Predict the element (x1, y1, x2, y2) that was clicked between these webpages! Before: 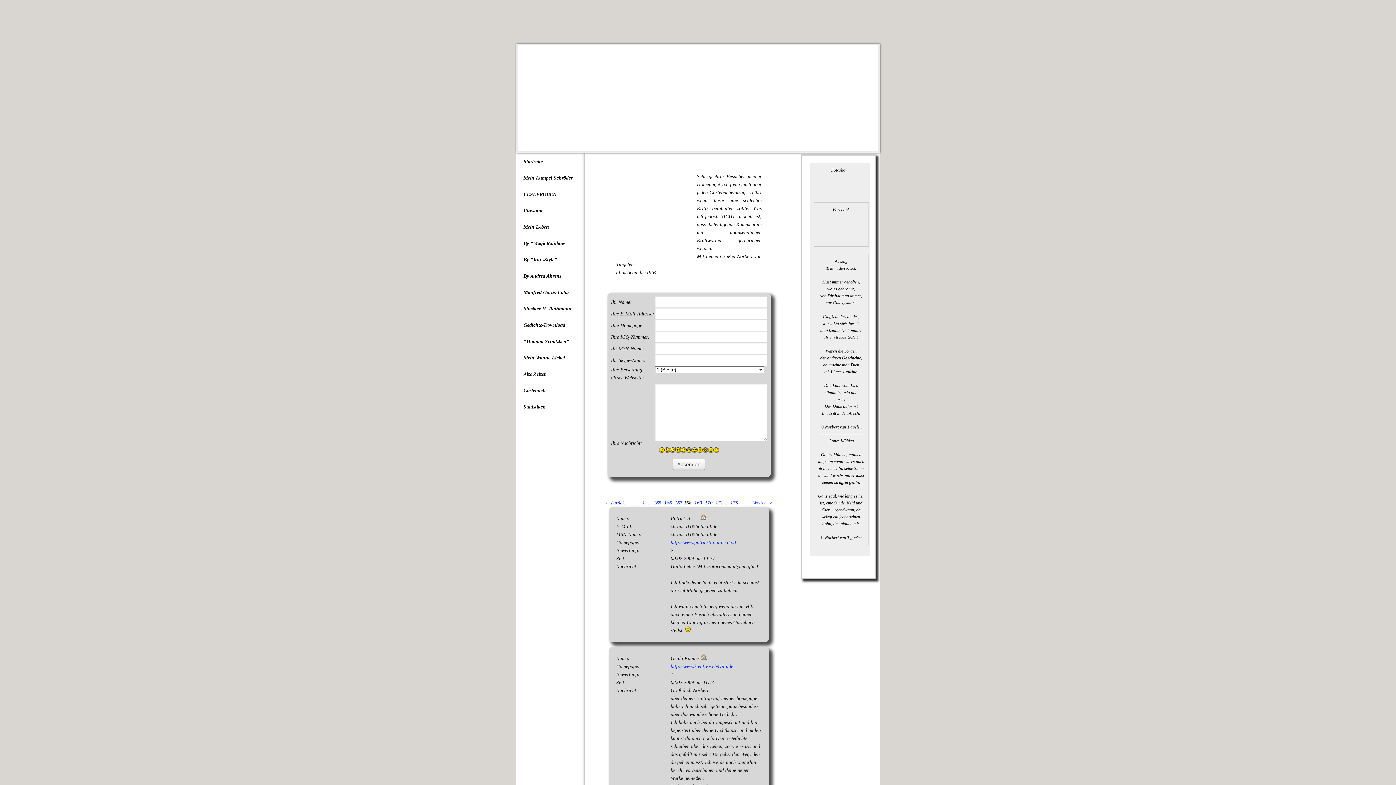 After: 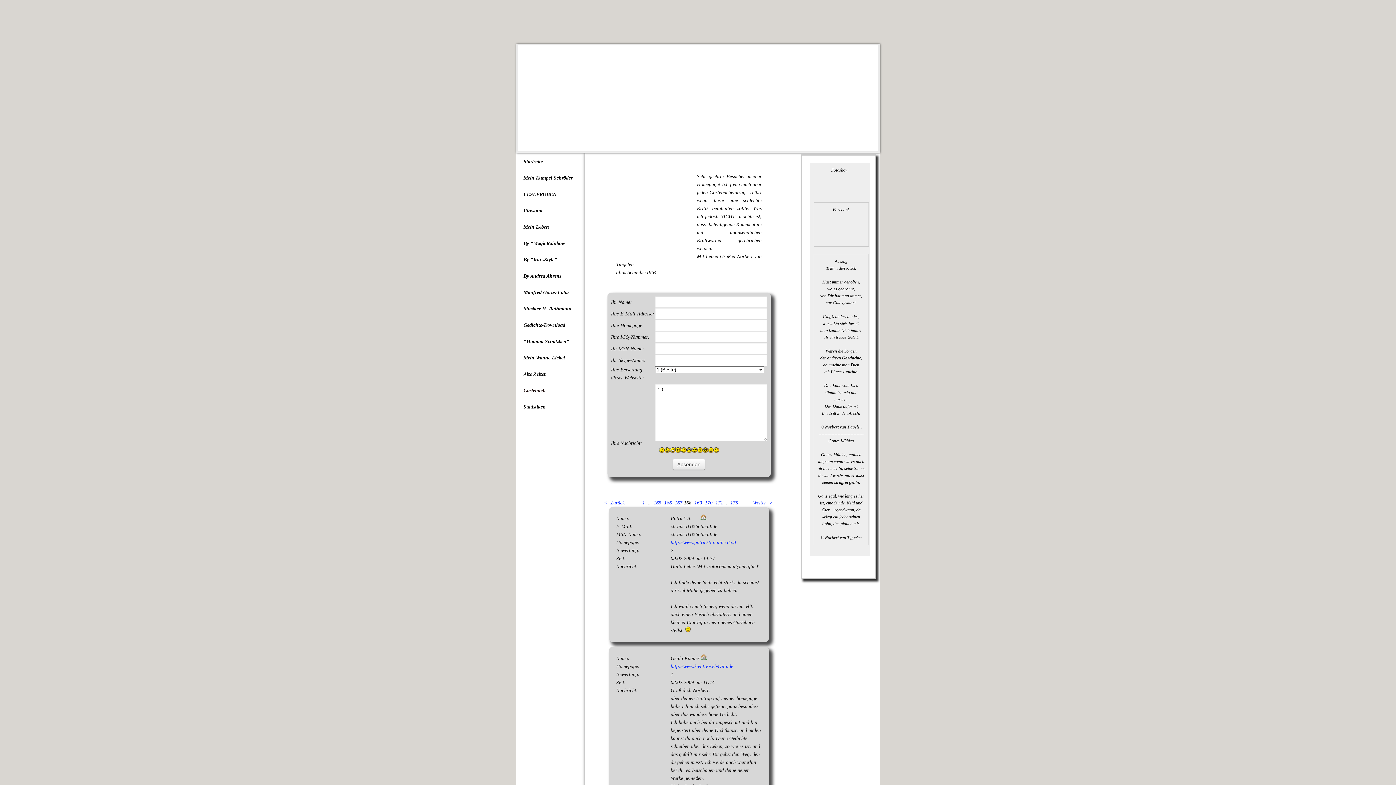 Action: bbox: (670, 448, 675, 454)